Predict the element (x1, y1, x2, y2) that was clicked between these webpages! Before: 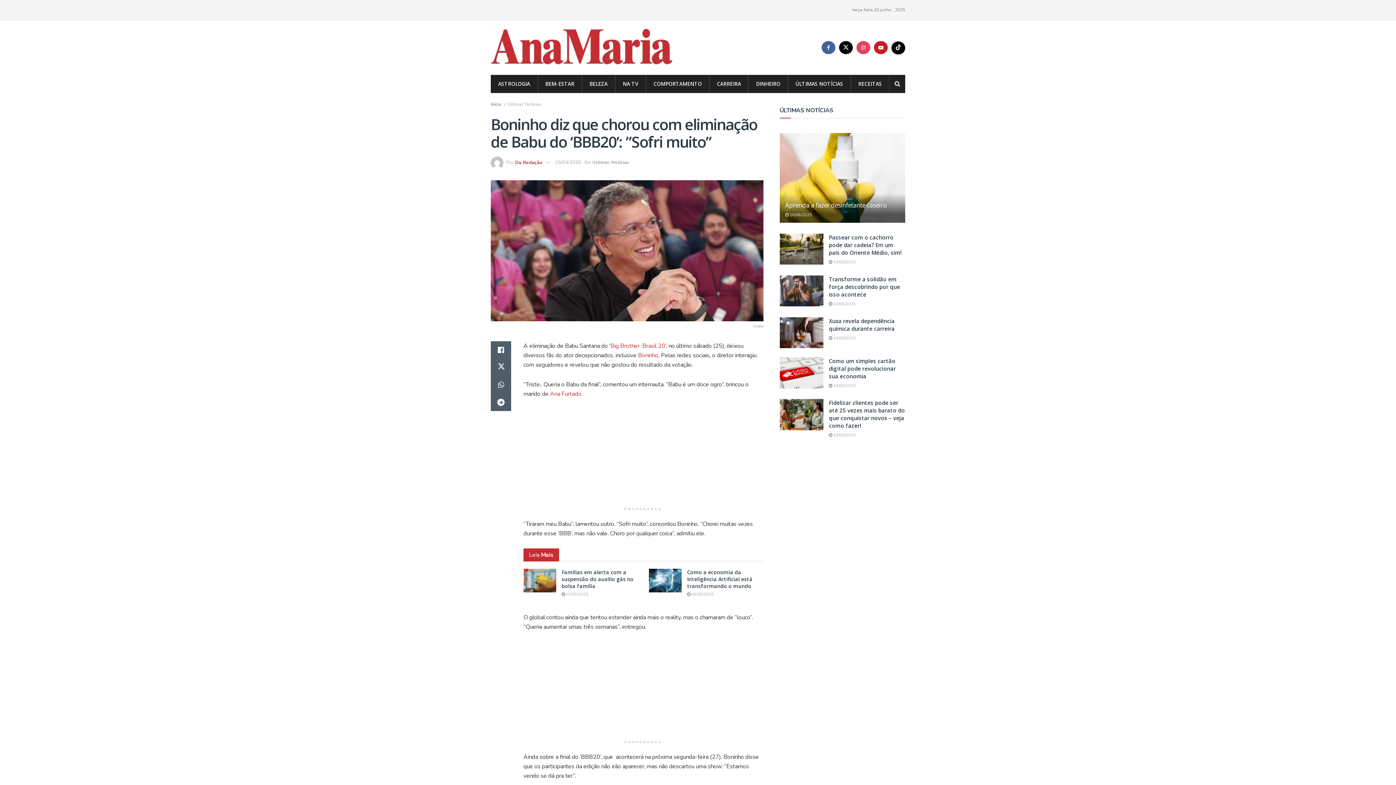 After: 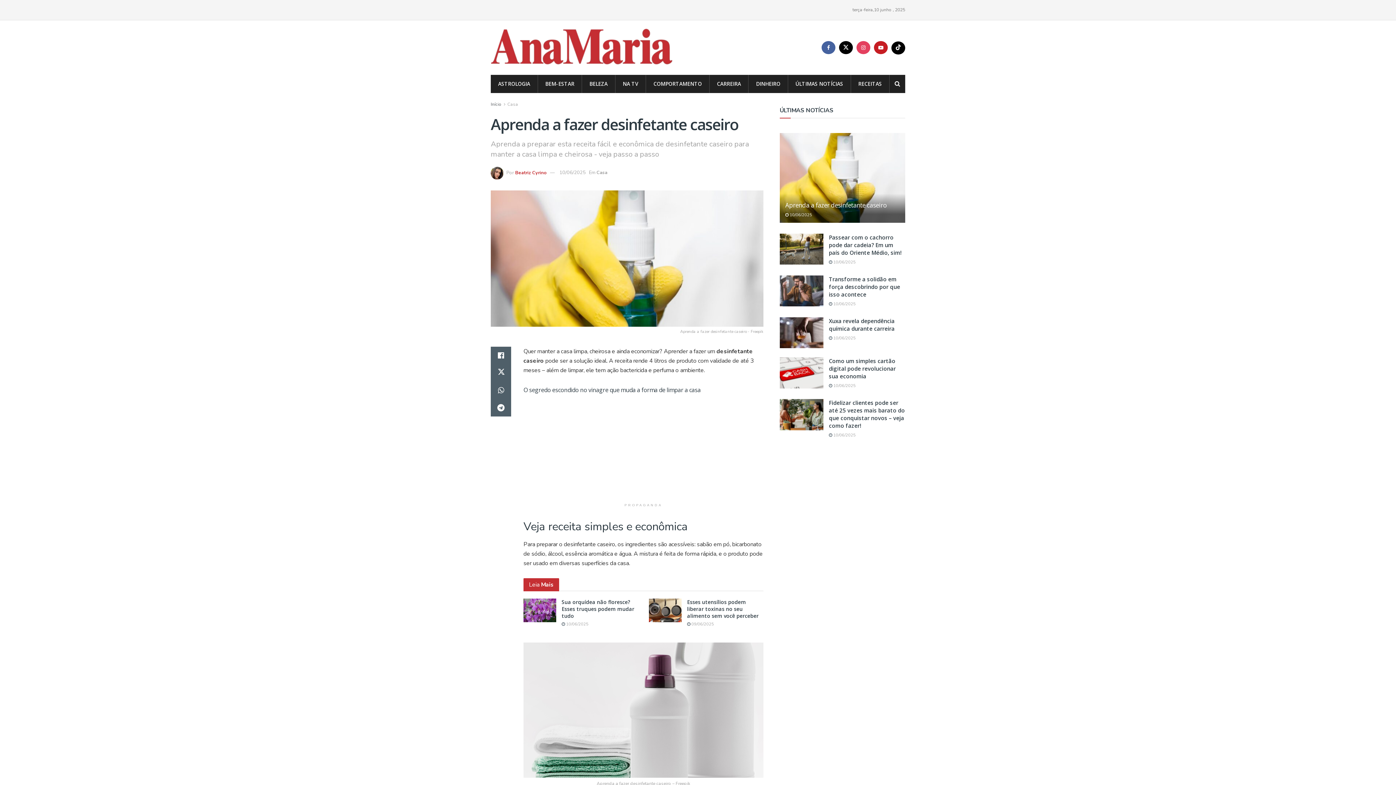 Action: bbox: (785, 212, 812, 217) label:  10/06/2025